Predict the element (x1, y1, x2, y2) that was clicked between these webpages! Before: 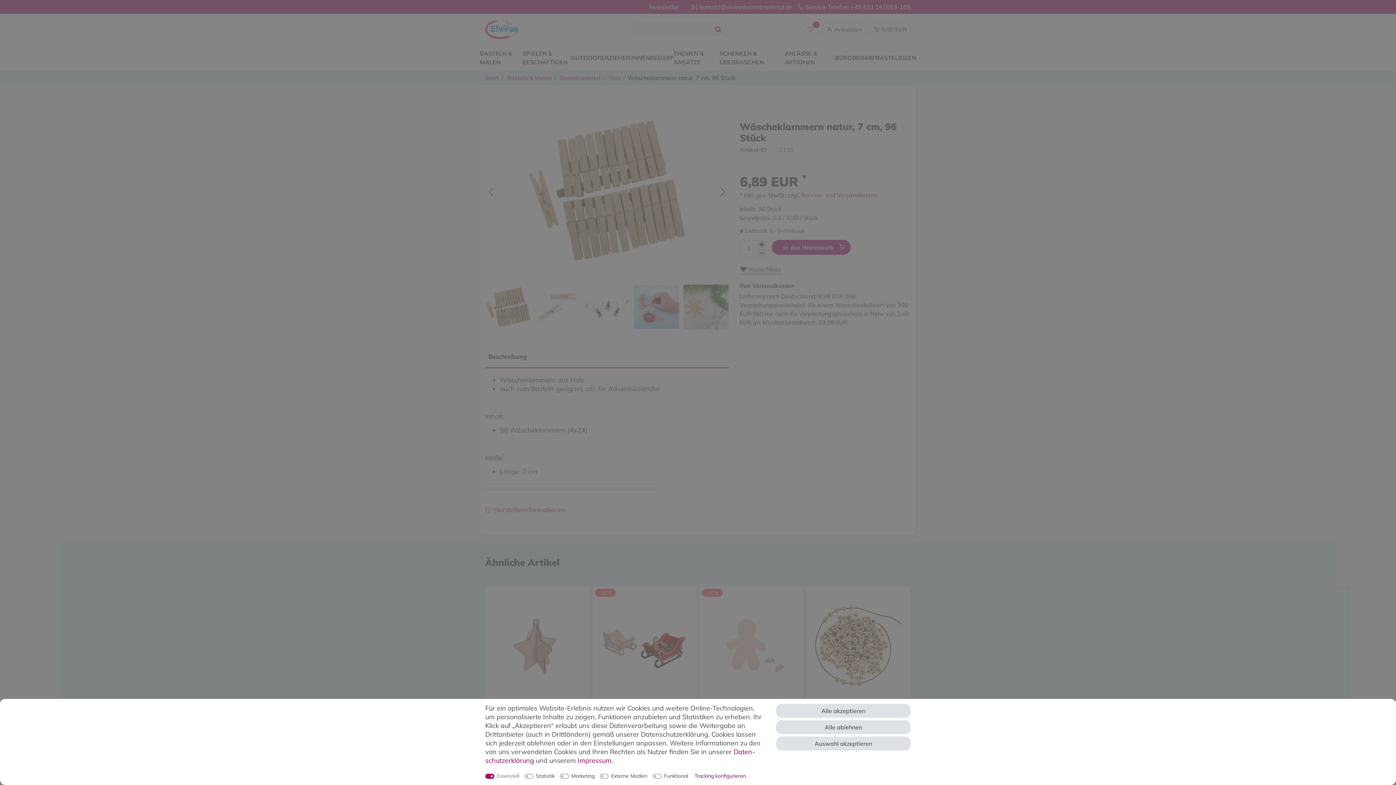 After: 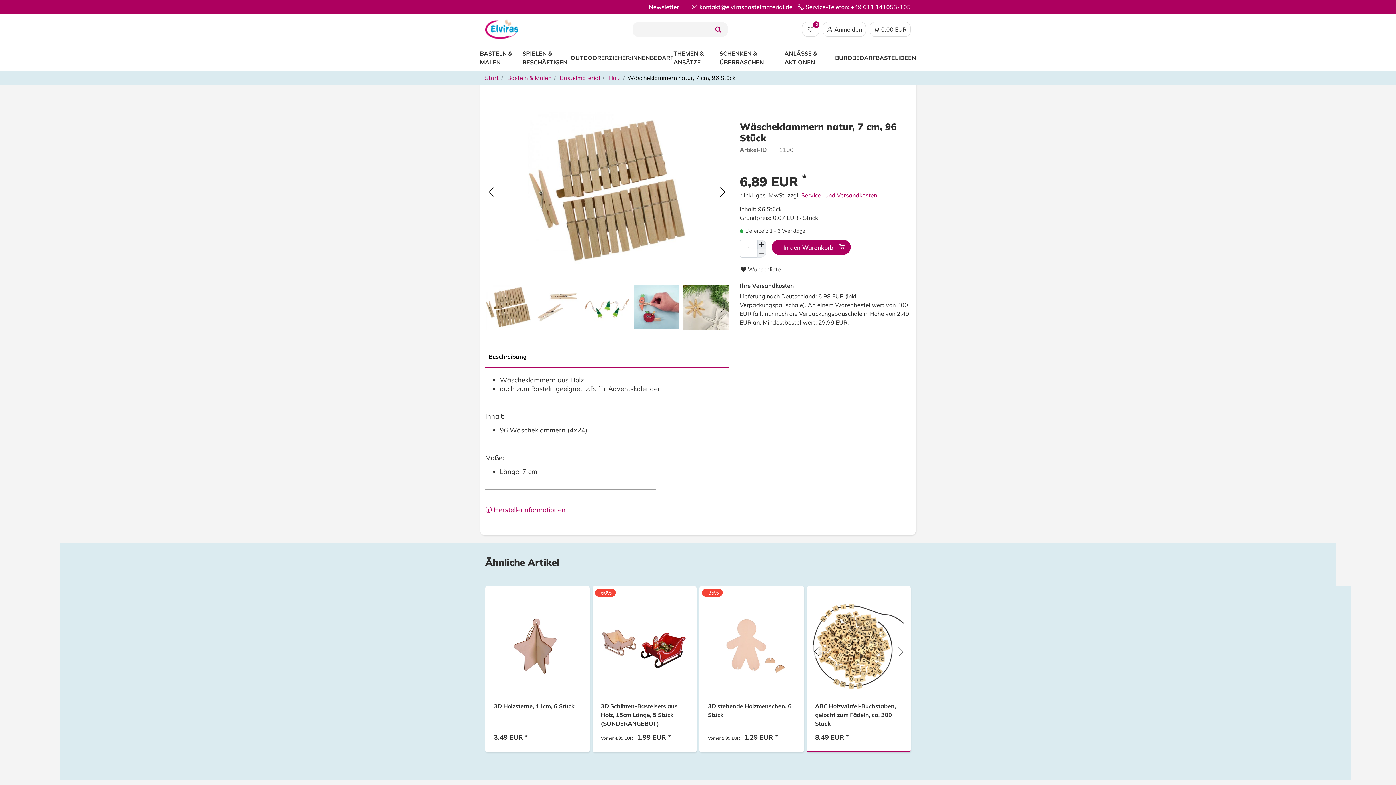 Action: label: Alle akzeptieren bbox: (776, 704, 910, 718)